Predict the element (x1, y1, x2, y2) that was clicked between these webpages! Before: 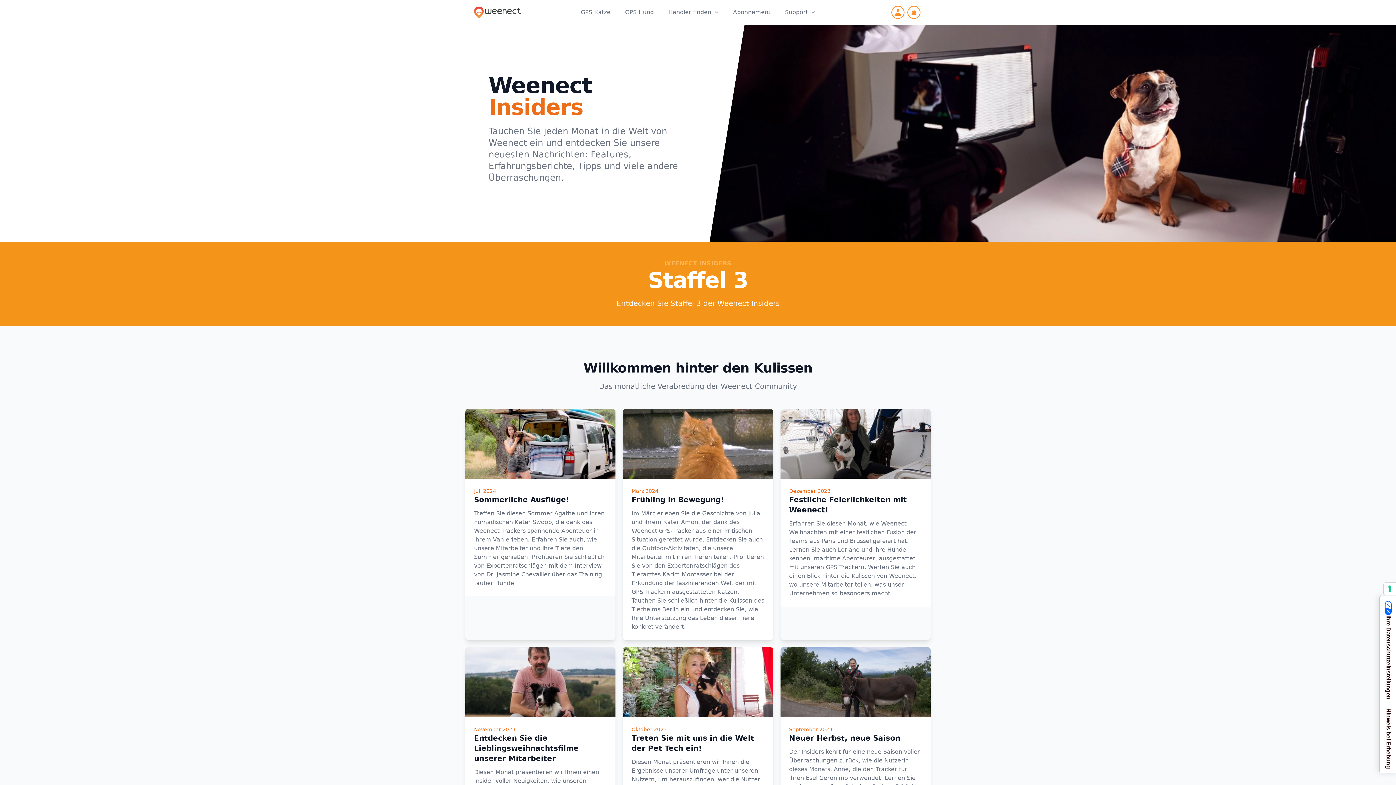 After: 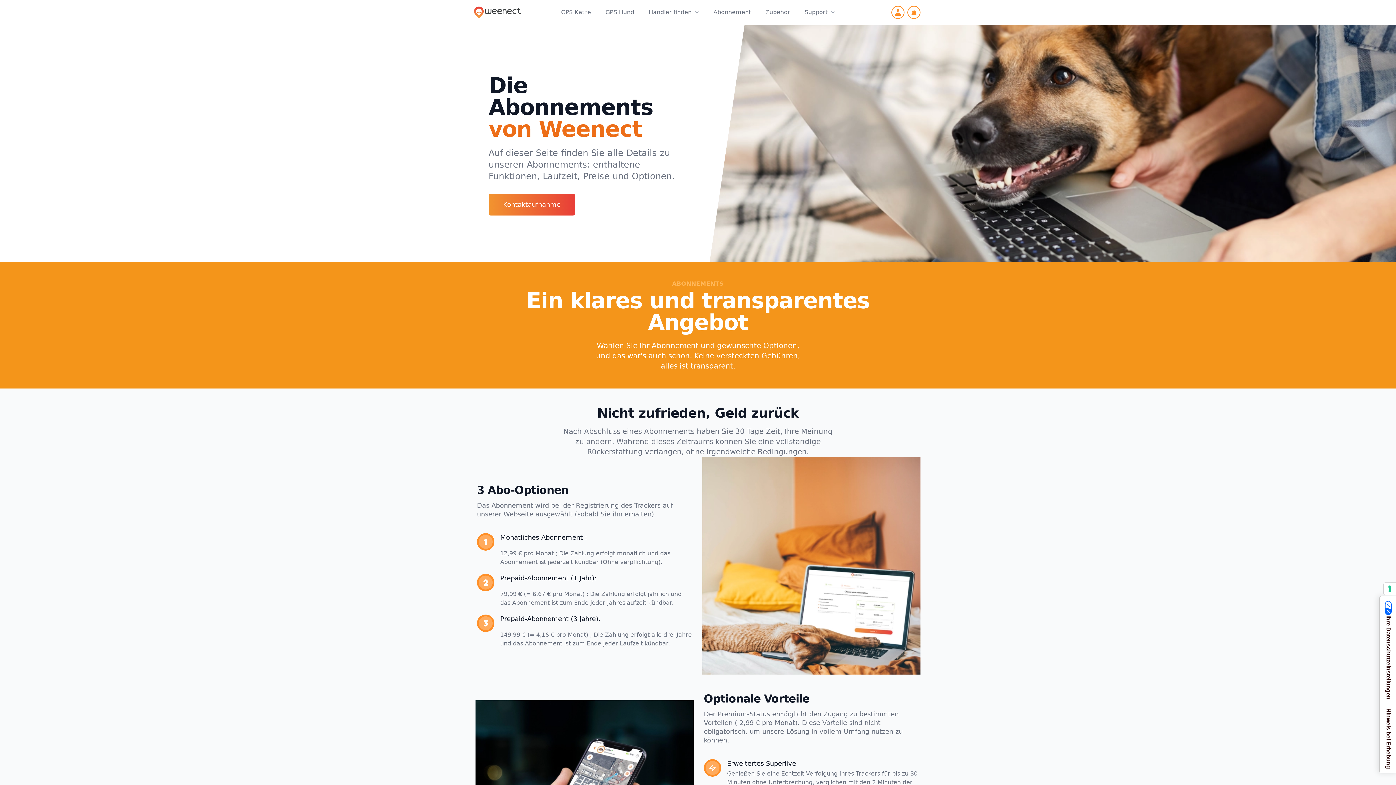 Action: bbox: (728, 3, 775, 21) label: Abonnement